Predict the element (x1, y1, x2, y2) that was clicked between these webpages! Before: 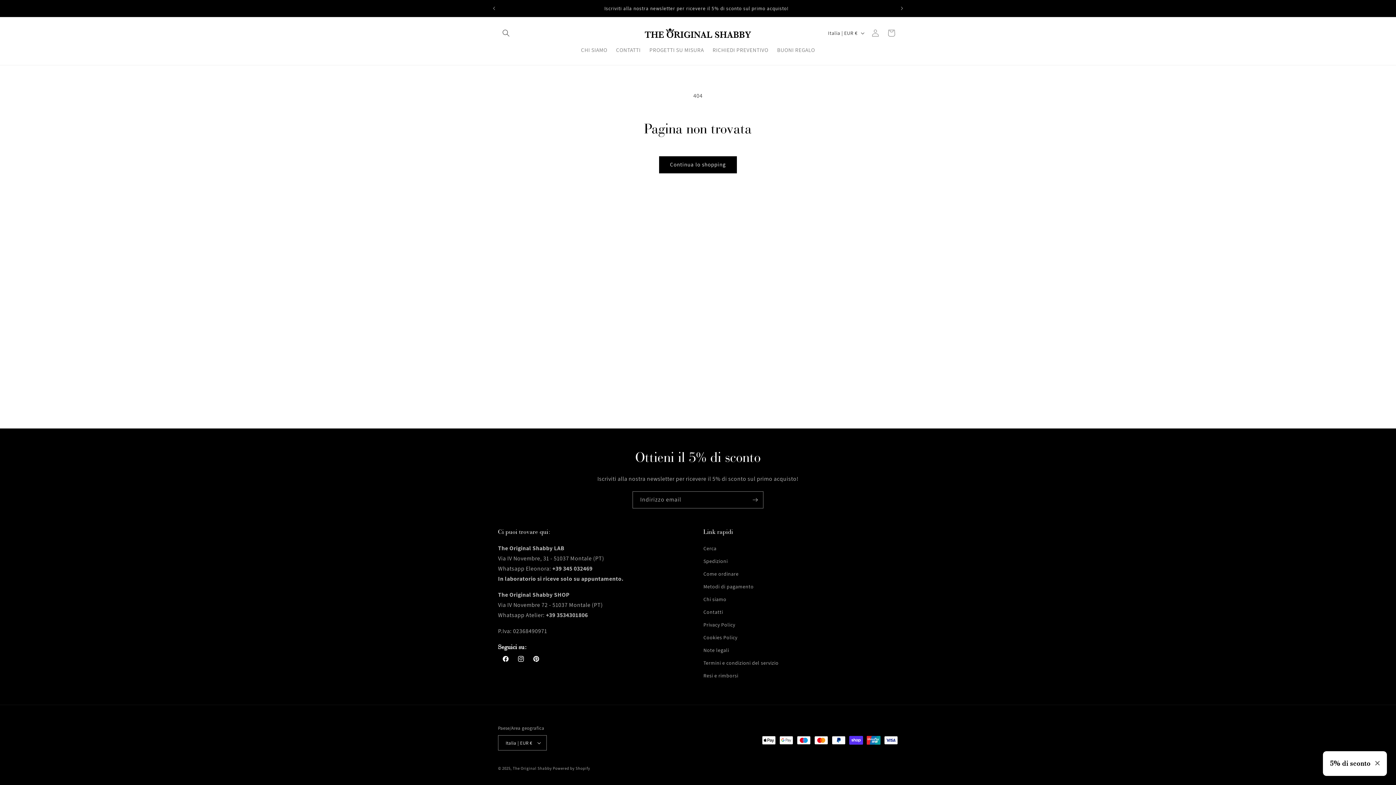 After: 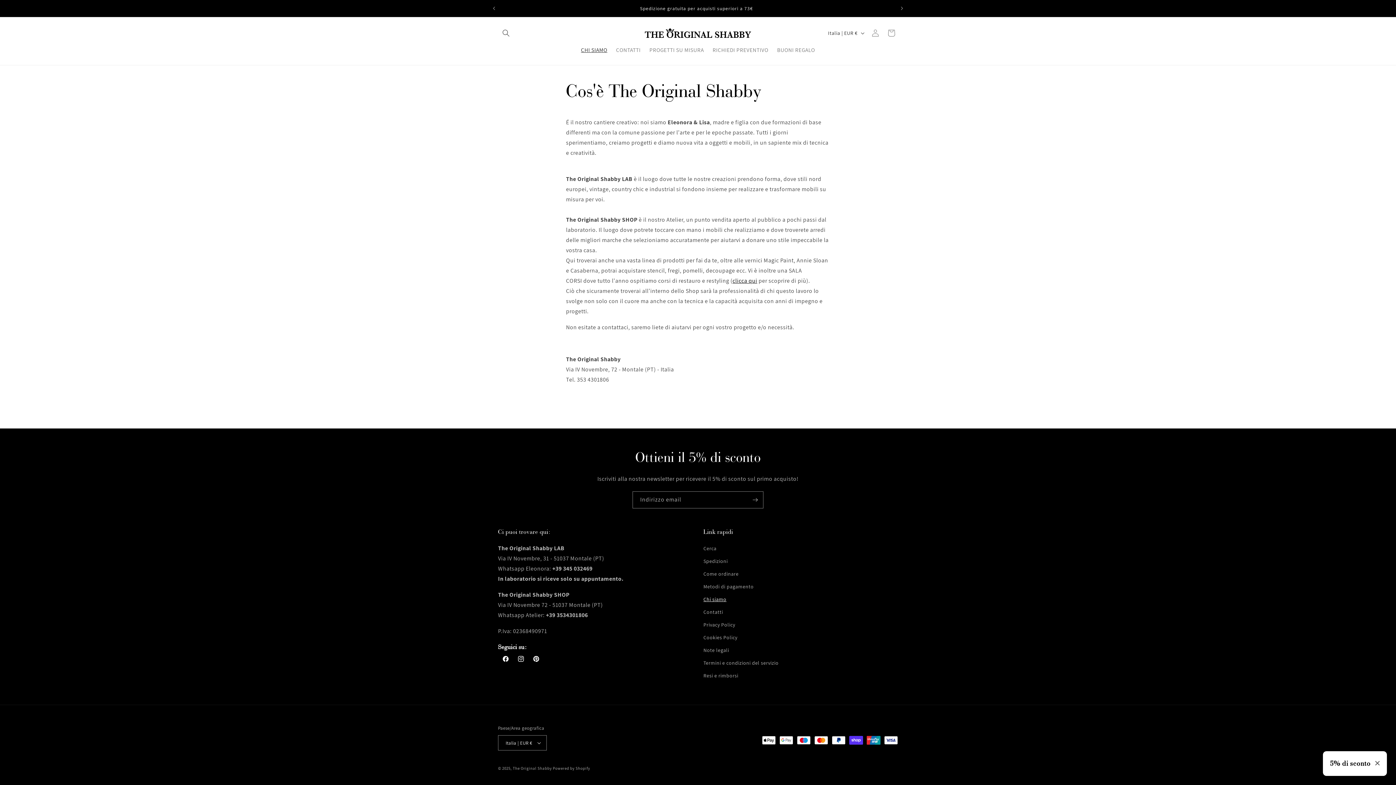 Action: label: Chi siamo bbox: (703, 593, 726, 606)